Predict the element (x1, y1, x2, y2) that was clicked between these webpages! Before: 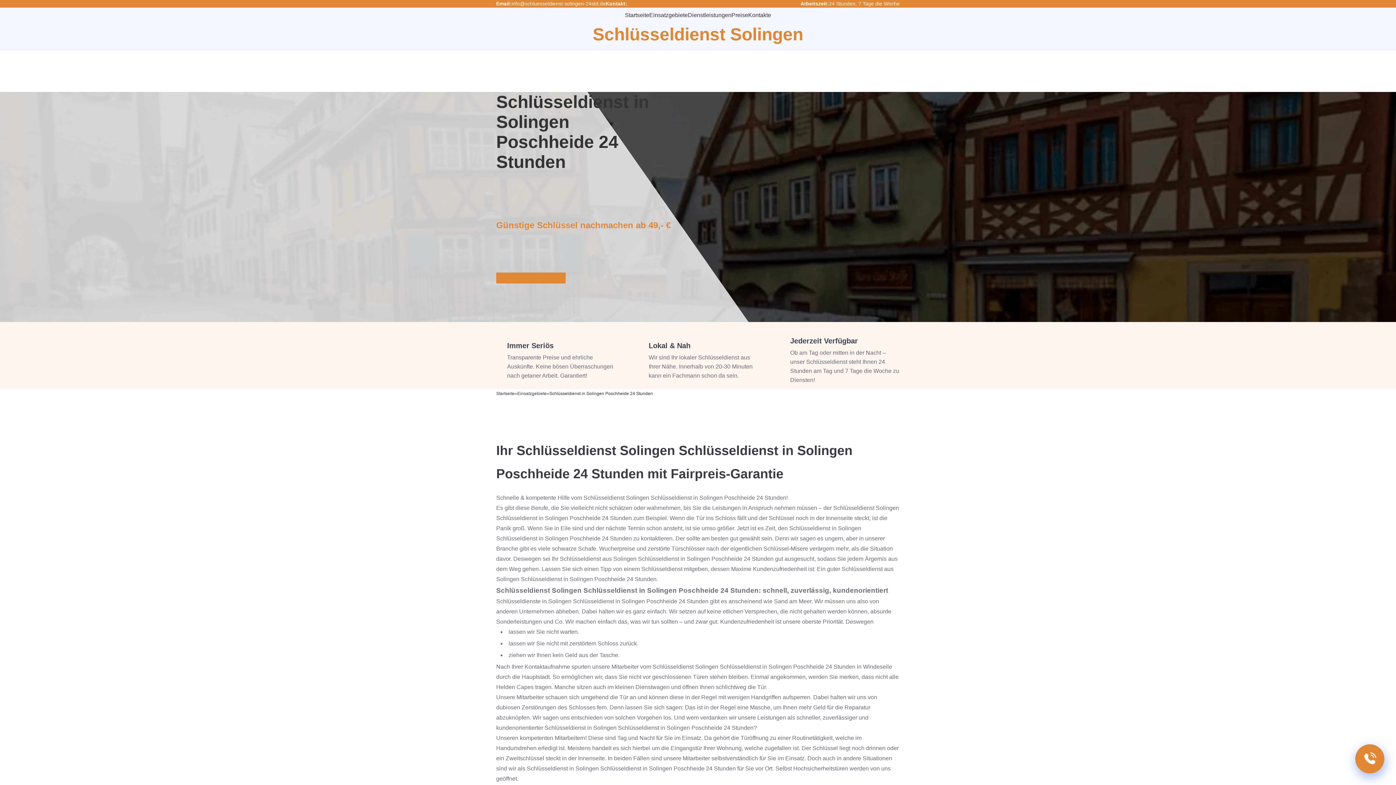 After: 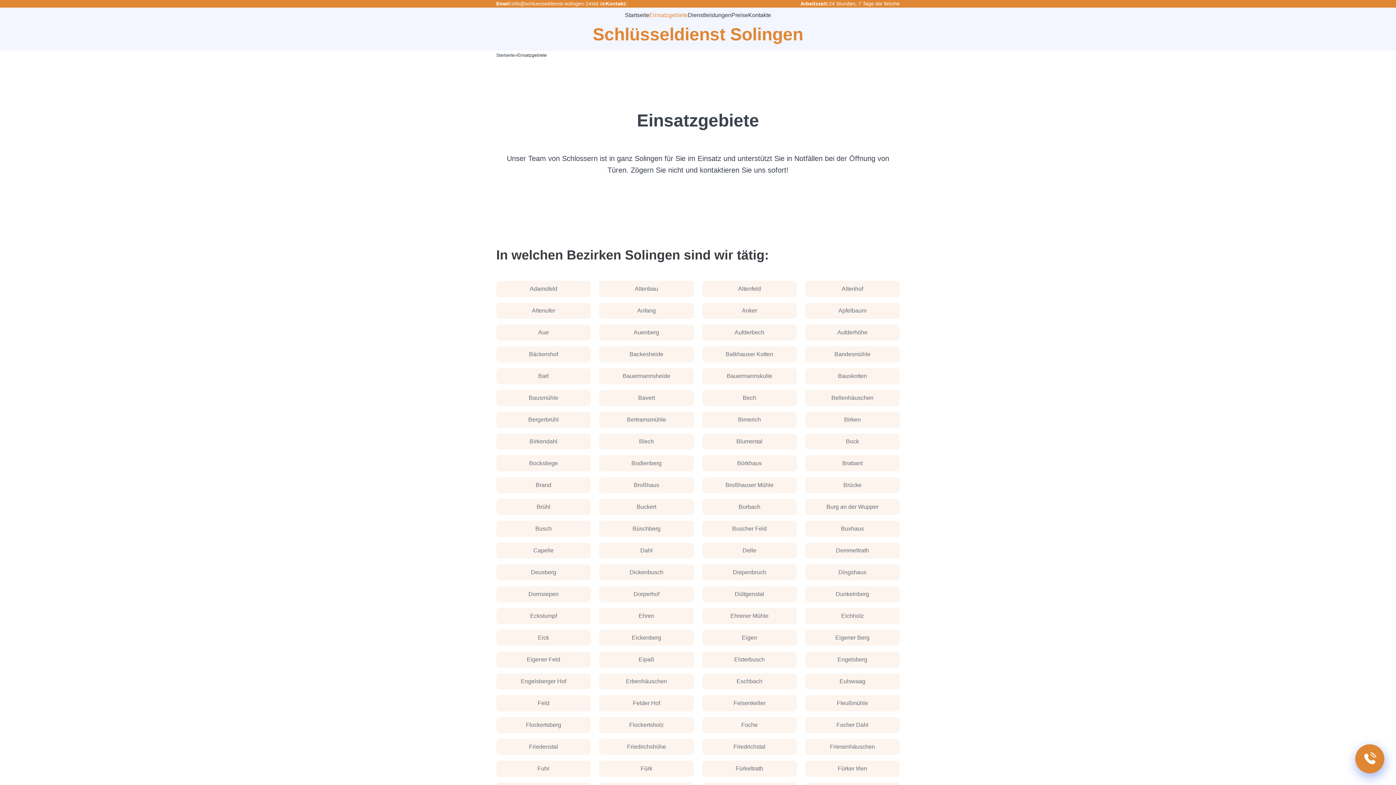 Action: label: Einsatzgebiete bbox: (517, 390, 546, 397)